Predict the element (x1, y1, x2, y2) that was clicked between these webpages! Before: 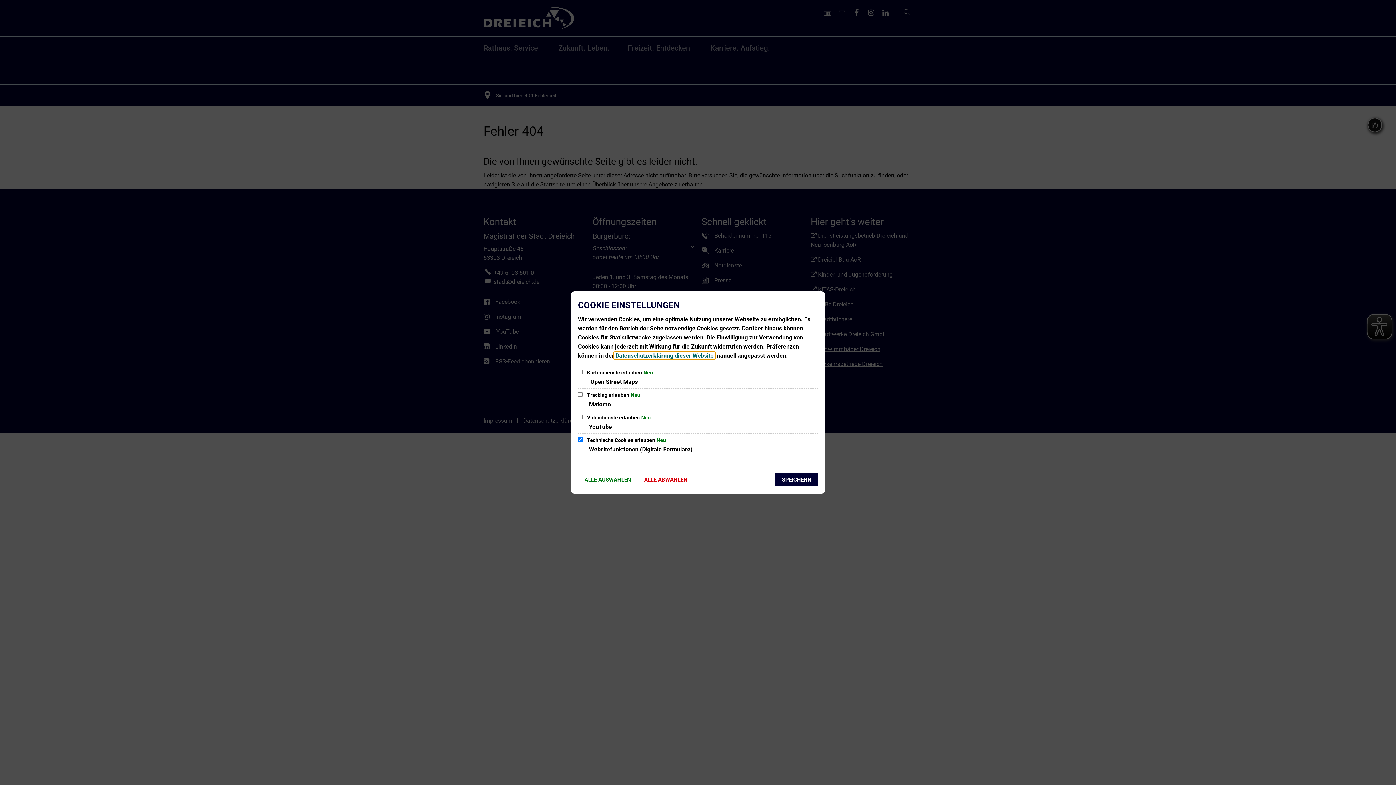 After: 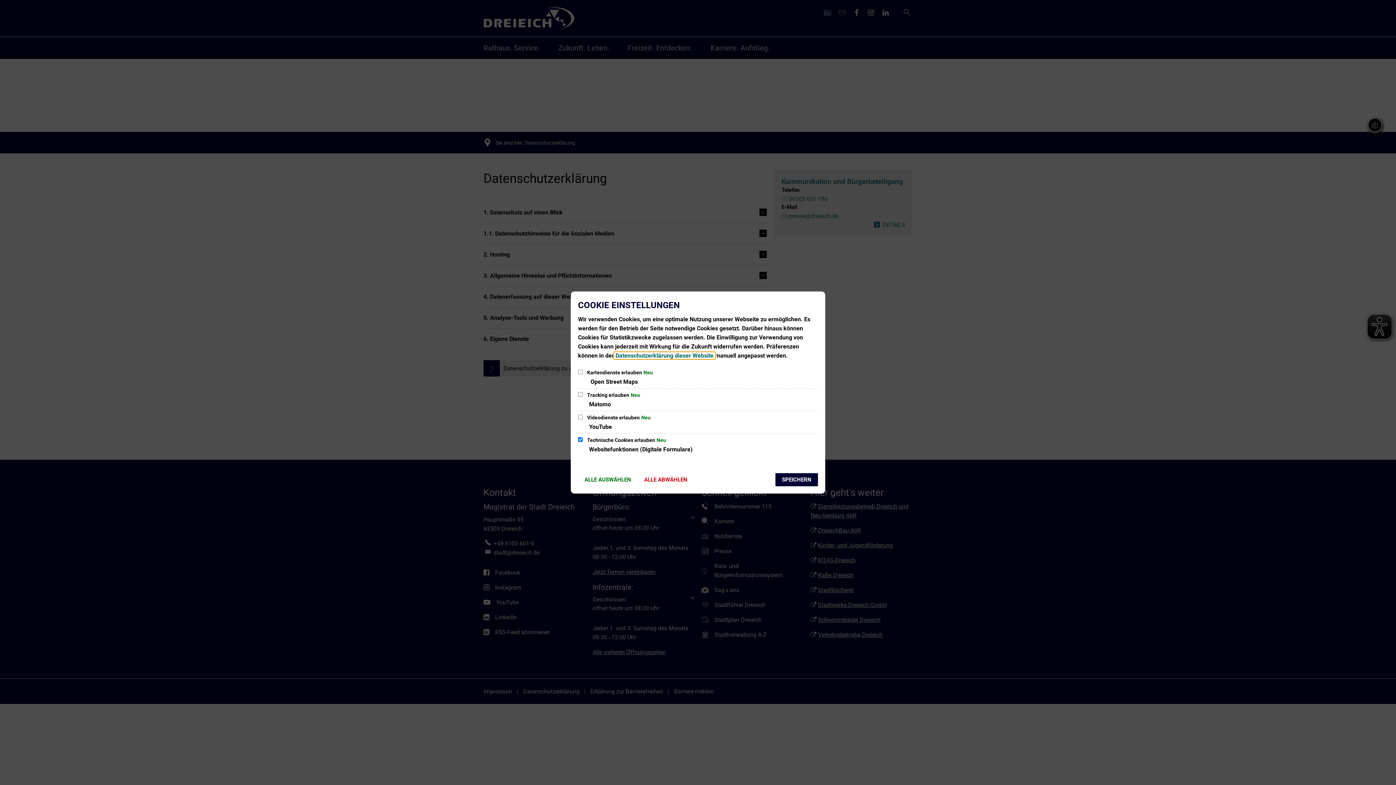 Action: label:  Datenschutzerklärung dieser Website  bbox: (614, 352, 715, 359)